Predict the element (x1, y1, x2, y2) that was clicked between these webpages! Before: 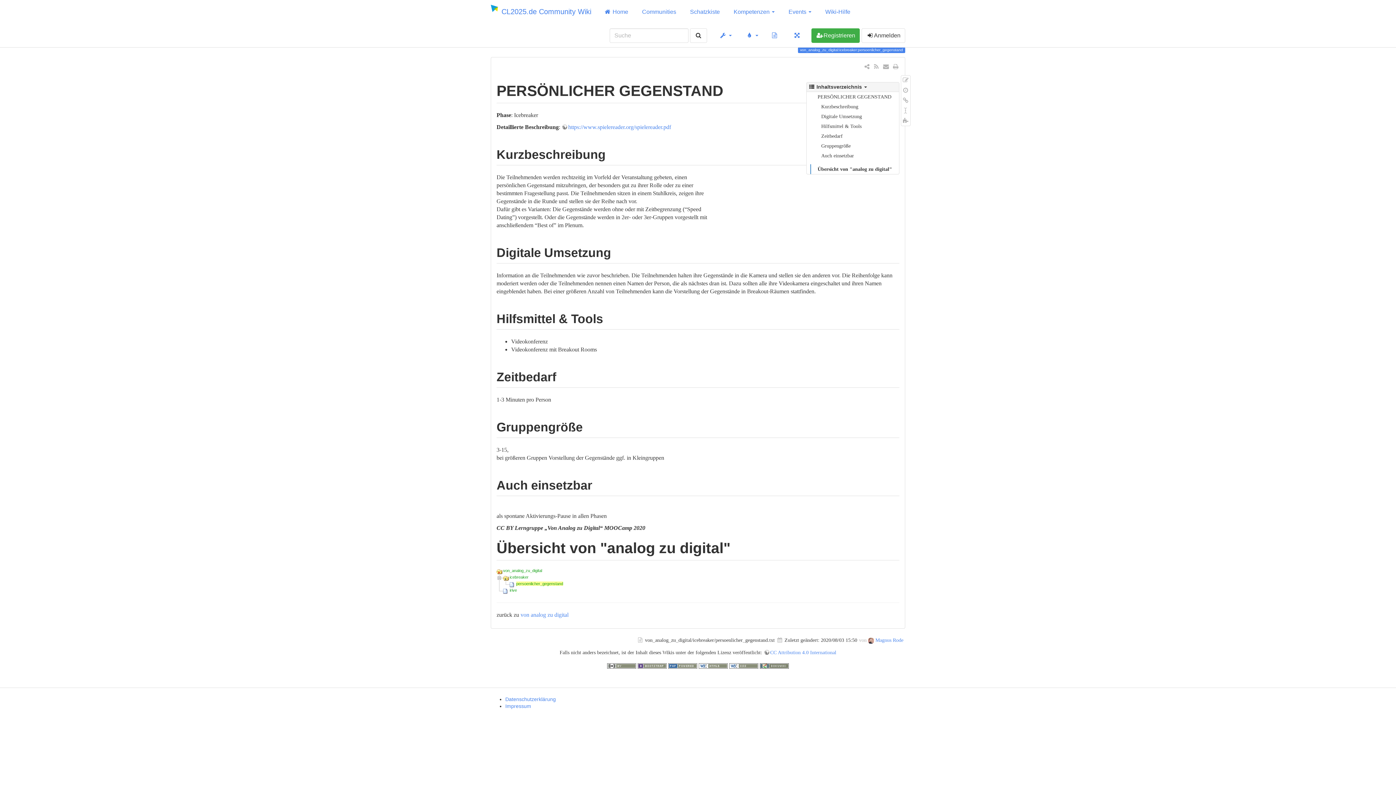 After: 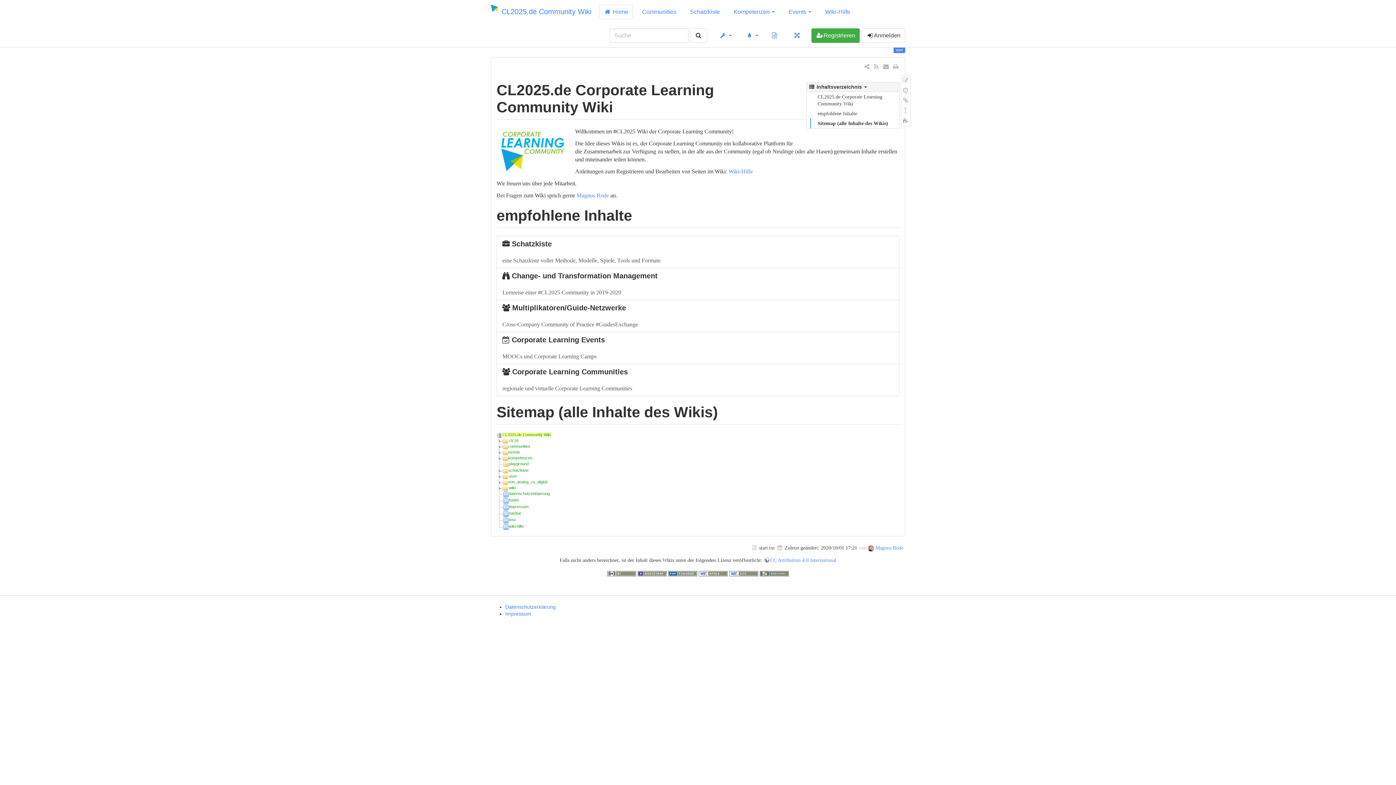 Action: bbox: (485, 0, 596, 23) label: CL2025.de Community Wiki